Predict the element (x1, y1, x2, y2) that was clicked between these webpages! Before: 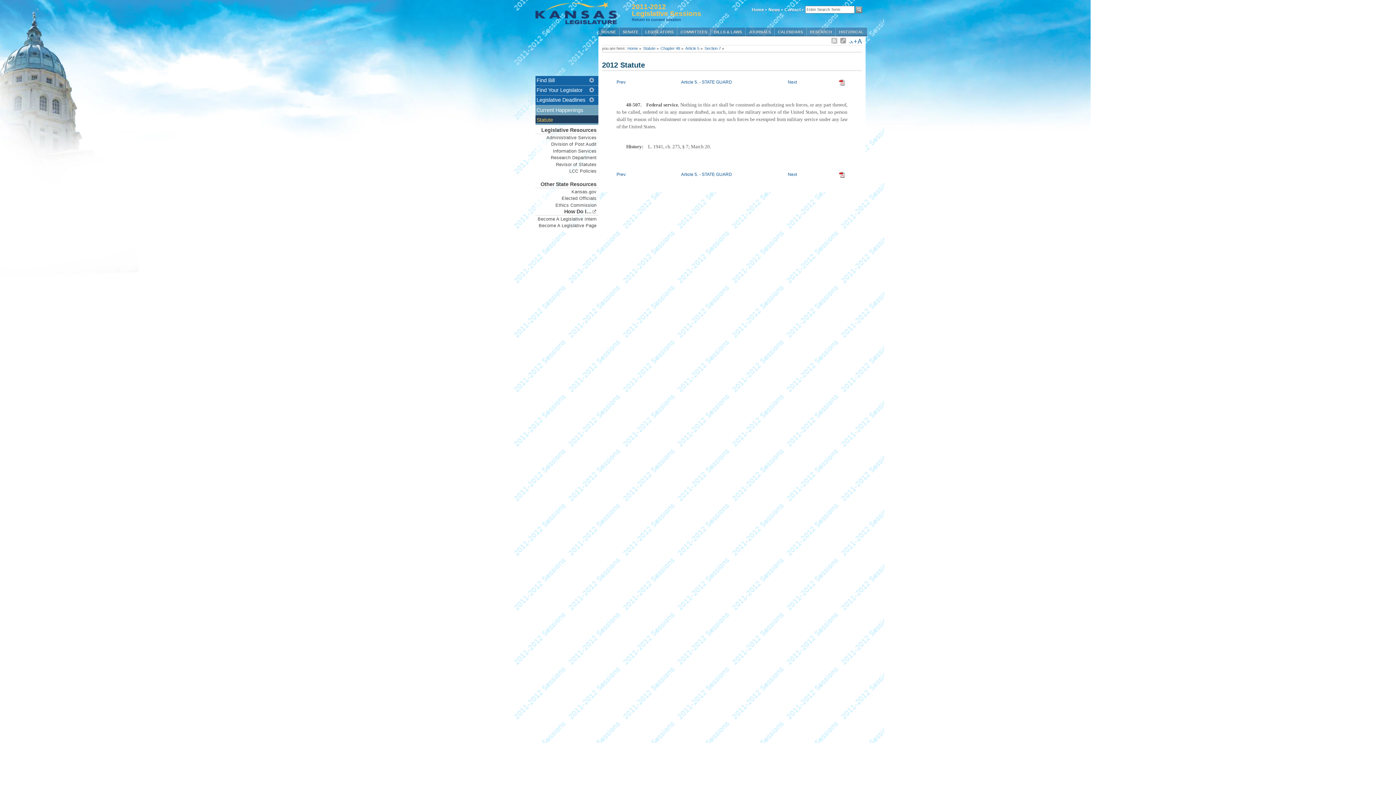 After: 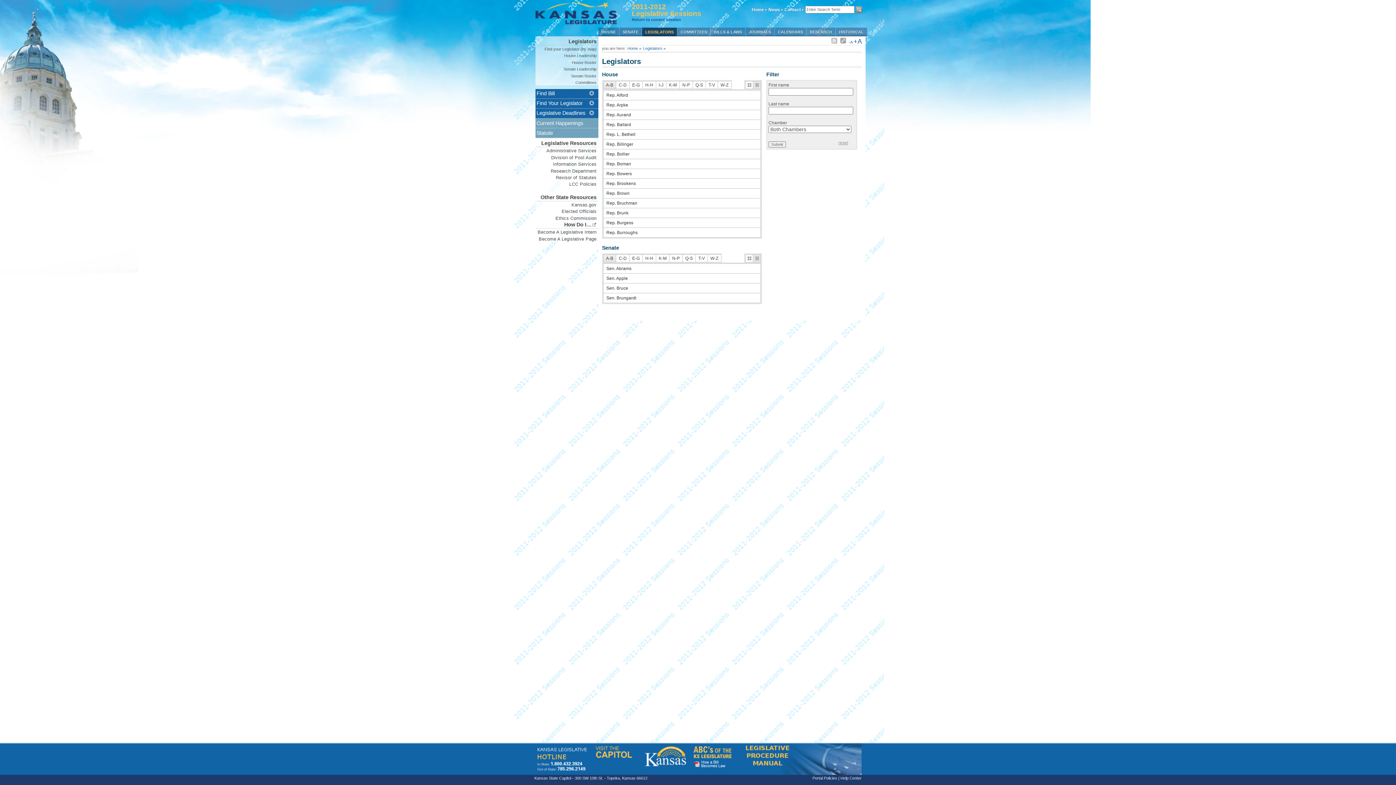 Action: bbox: (642, 27, 677, 36) label: LEGISLATORS